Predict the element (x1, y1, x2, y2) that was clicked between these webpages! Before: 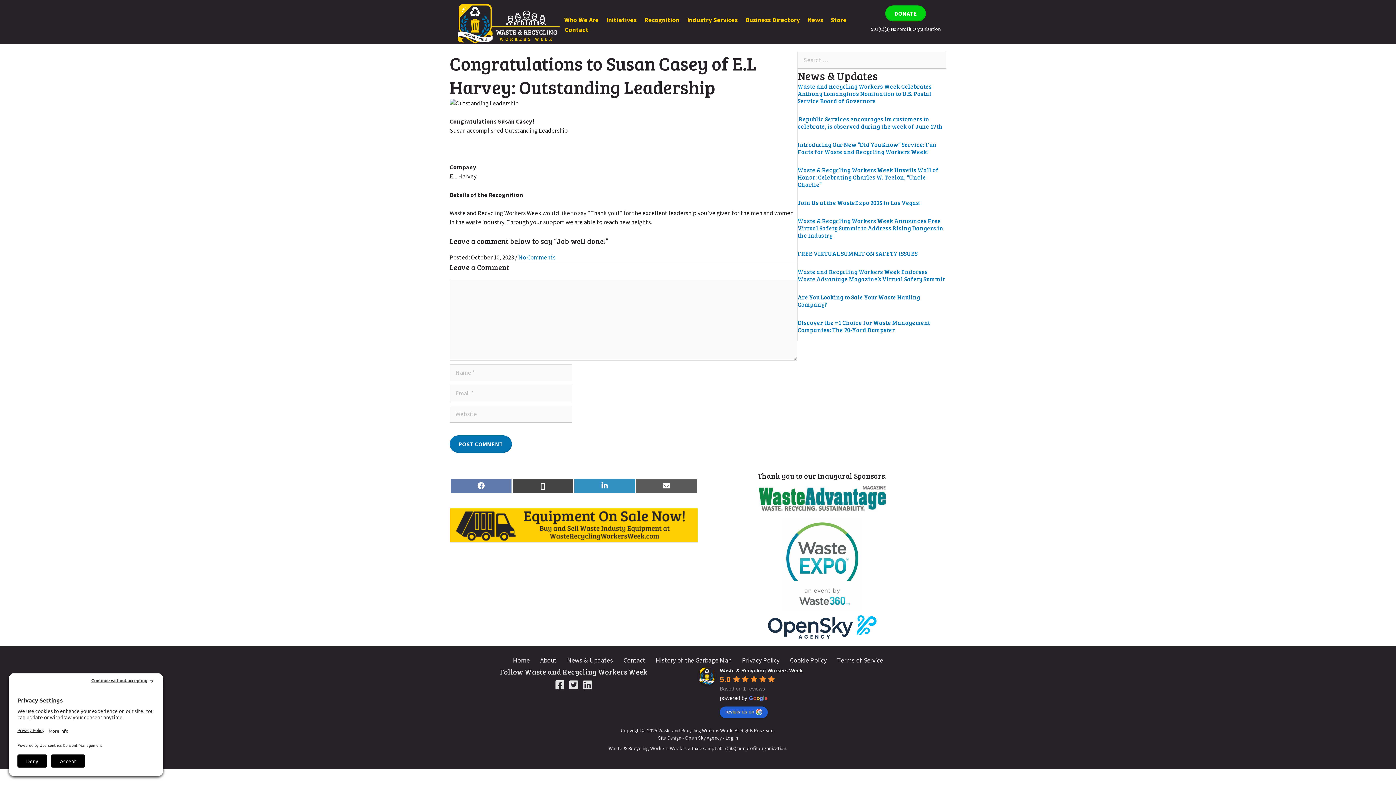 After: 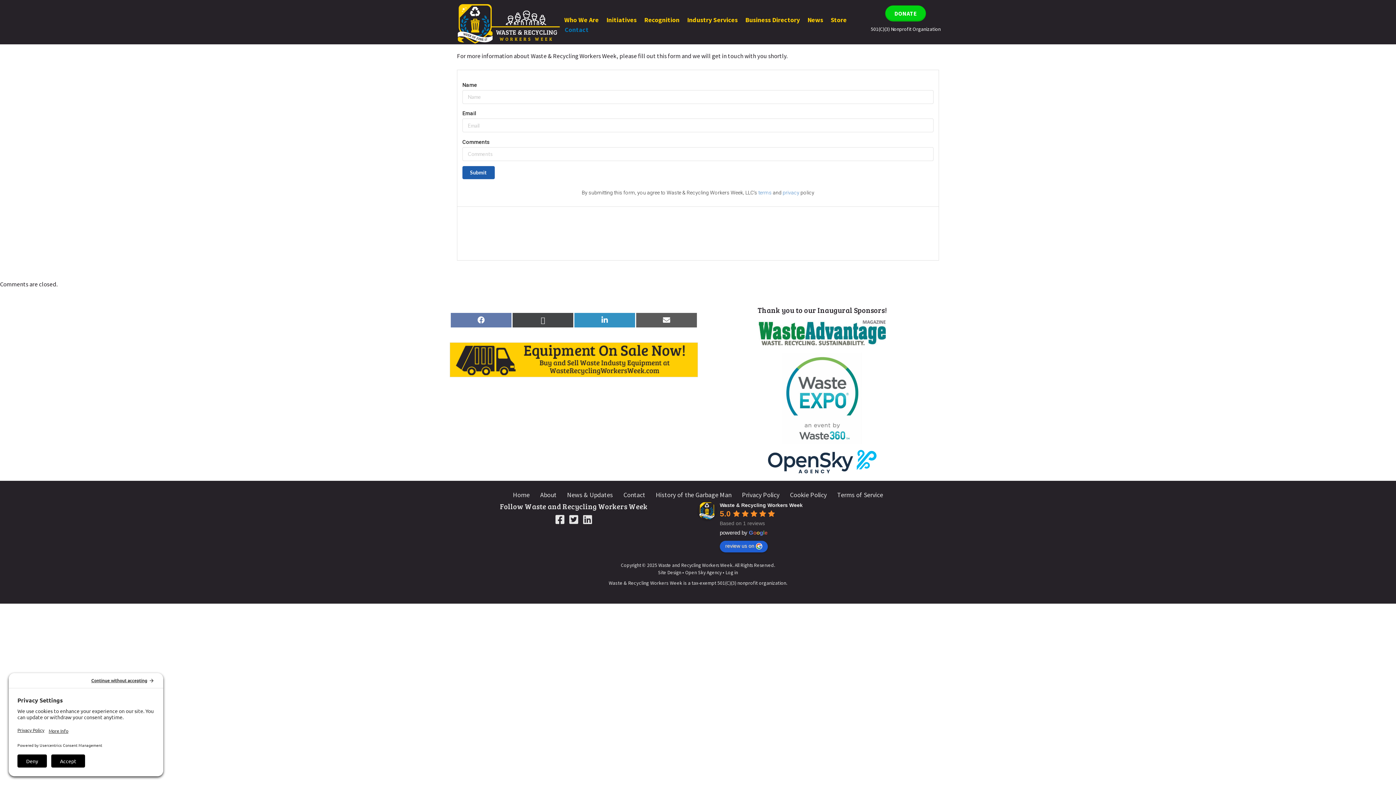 Action: bbox: (561, 24, 592, 34) label: Contact